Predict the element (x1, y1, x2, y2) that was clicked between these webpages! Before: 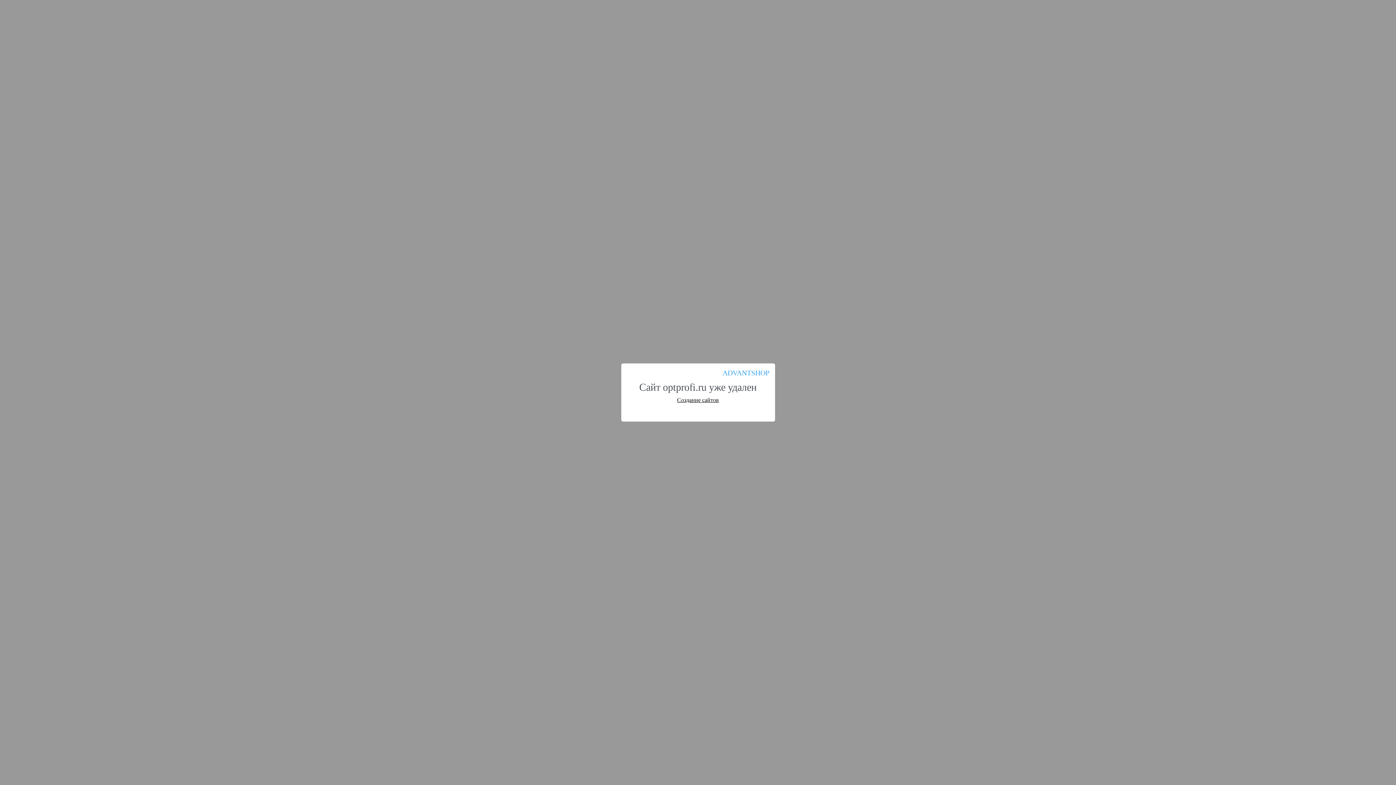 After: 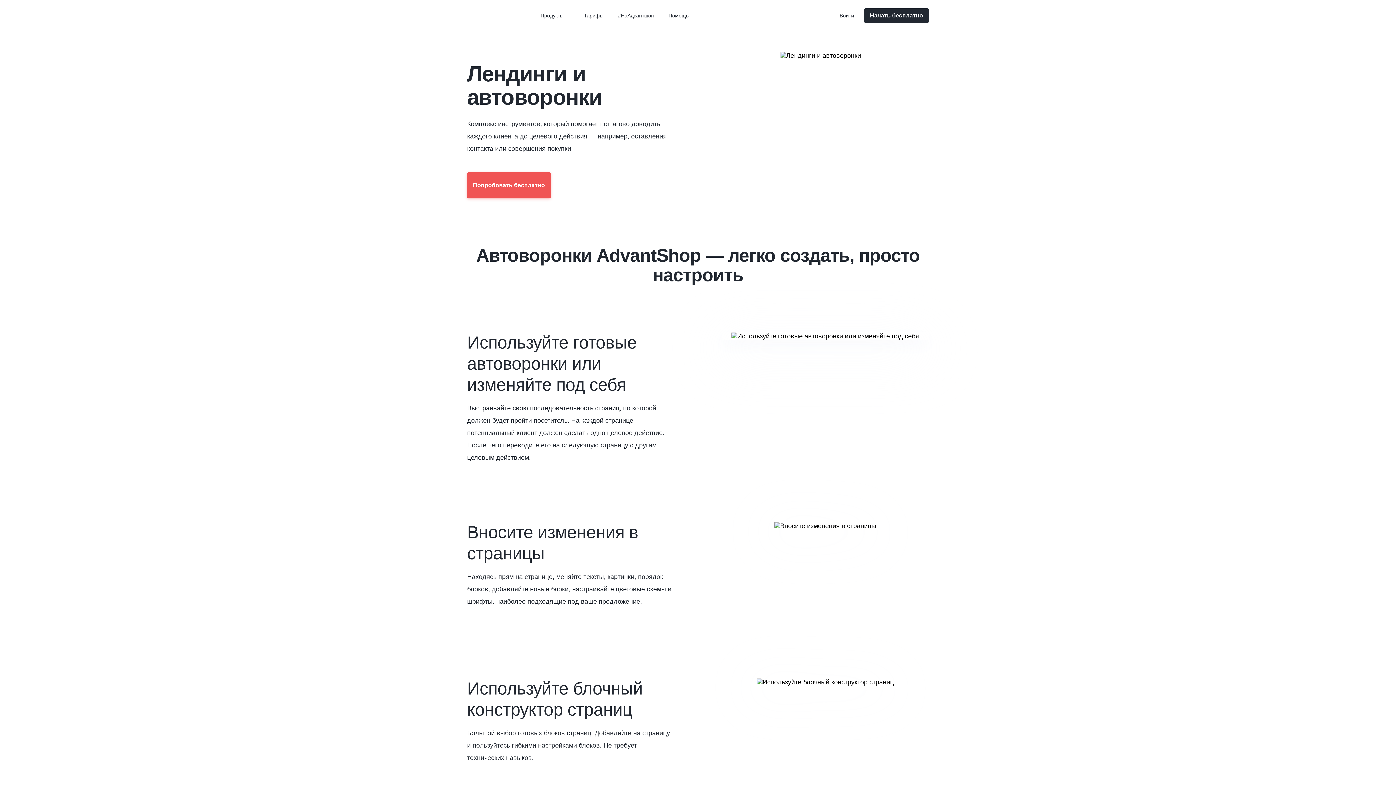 Action: bbox: (677, 397, 719, 403) label: Создание сайтов